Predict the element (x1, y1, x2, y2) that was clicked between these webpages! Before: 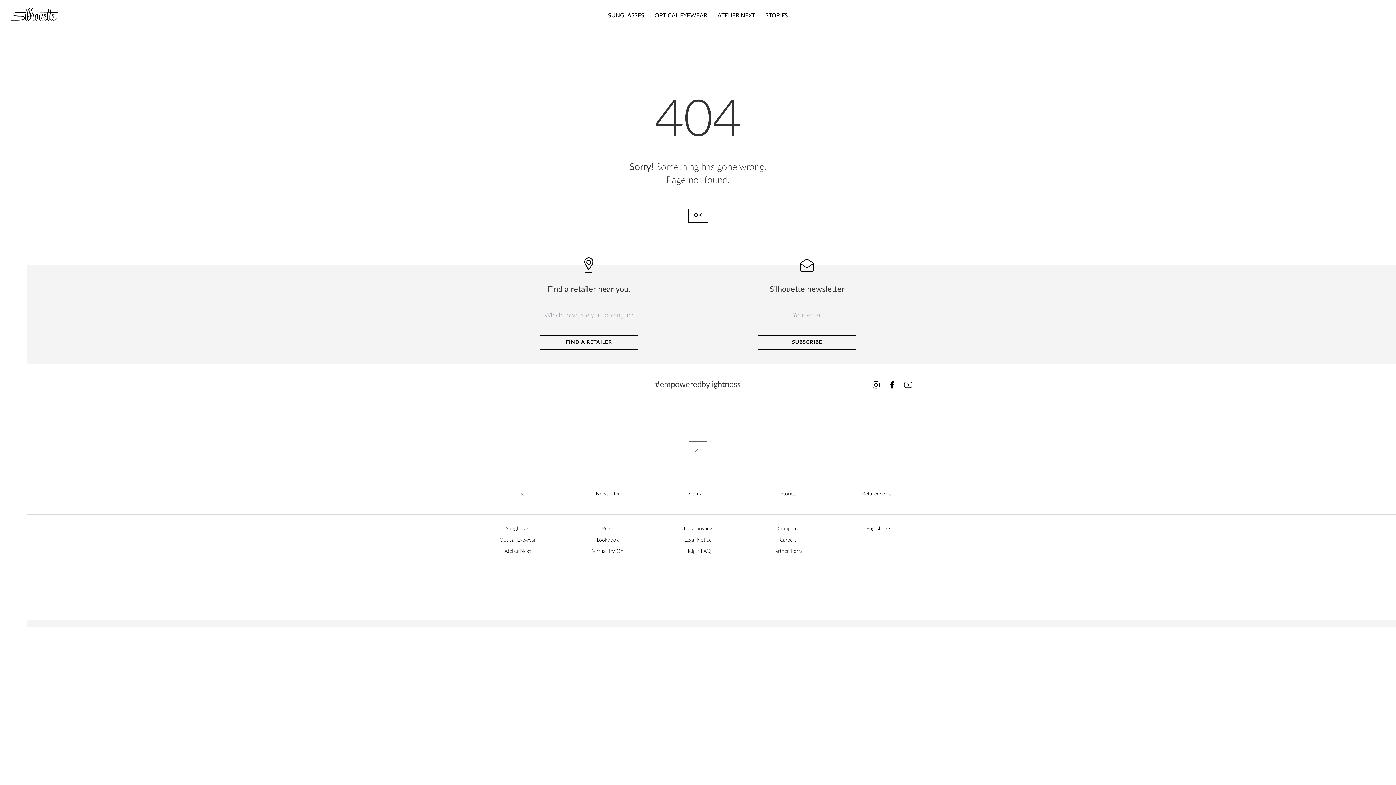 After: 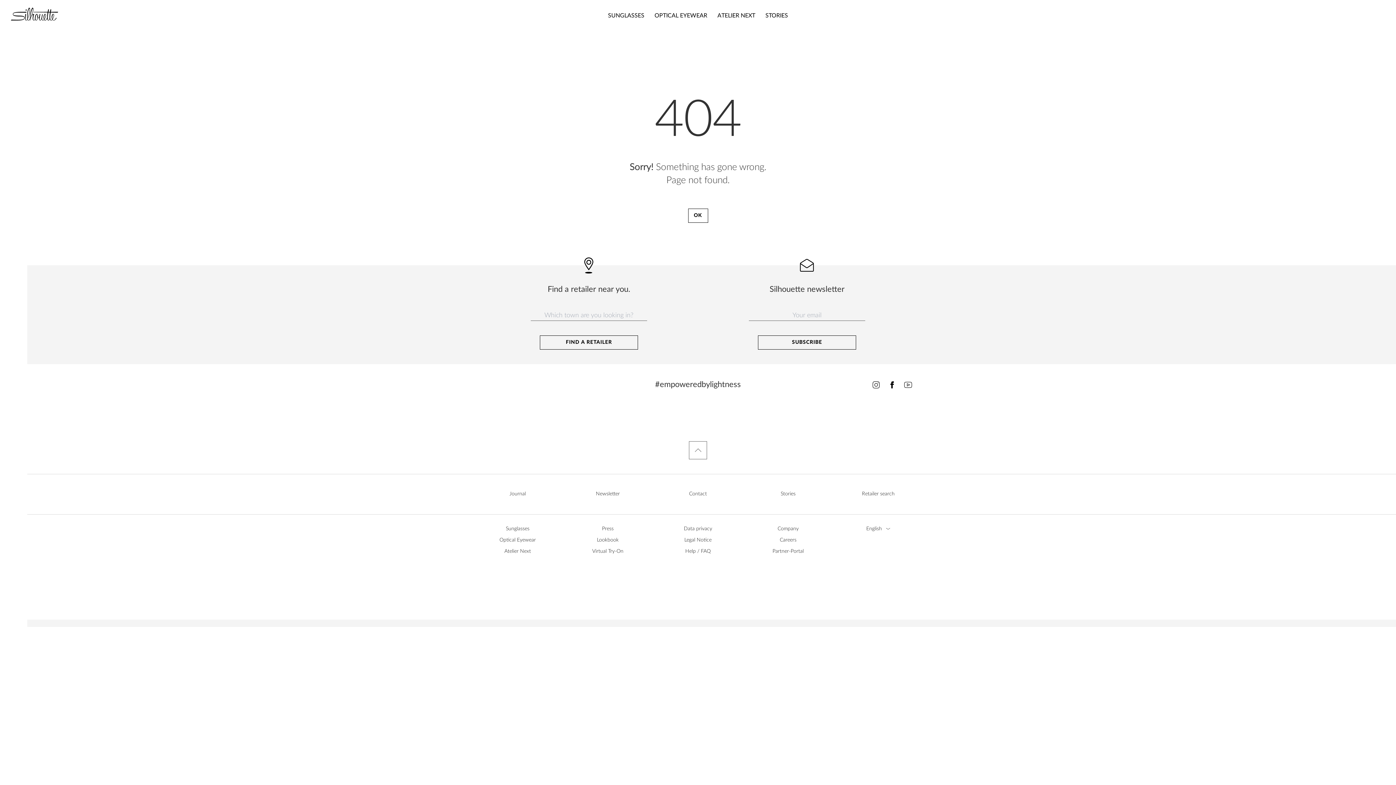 Action: bbox: (745, 407, 828, 426) label: Go to Social Media Post Model with Momentum, 5529, Color 5540